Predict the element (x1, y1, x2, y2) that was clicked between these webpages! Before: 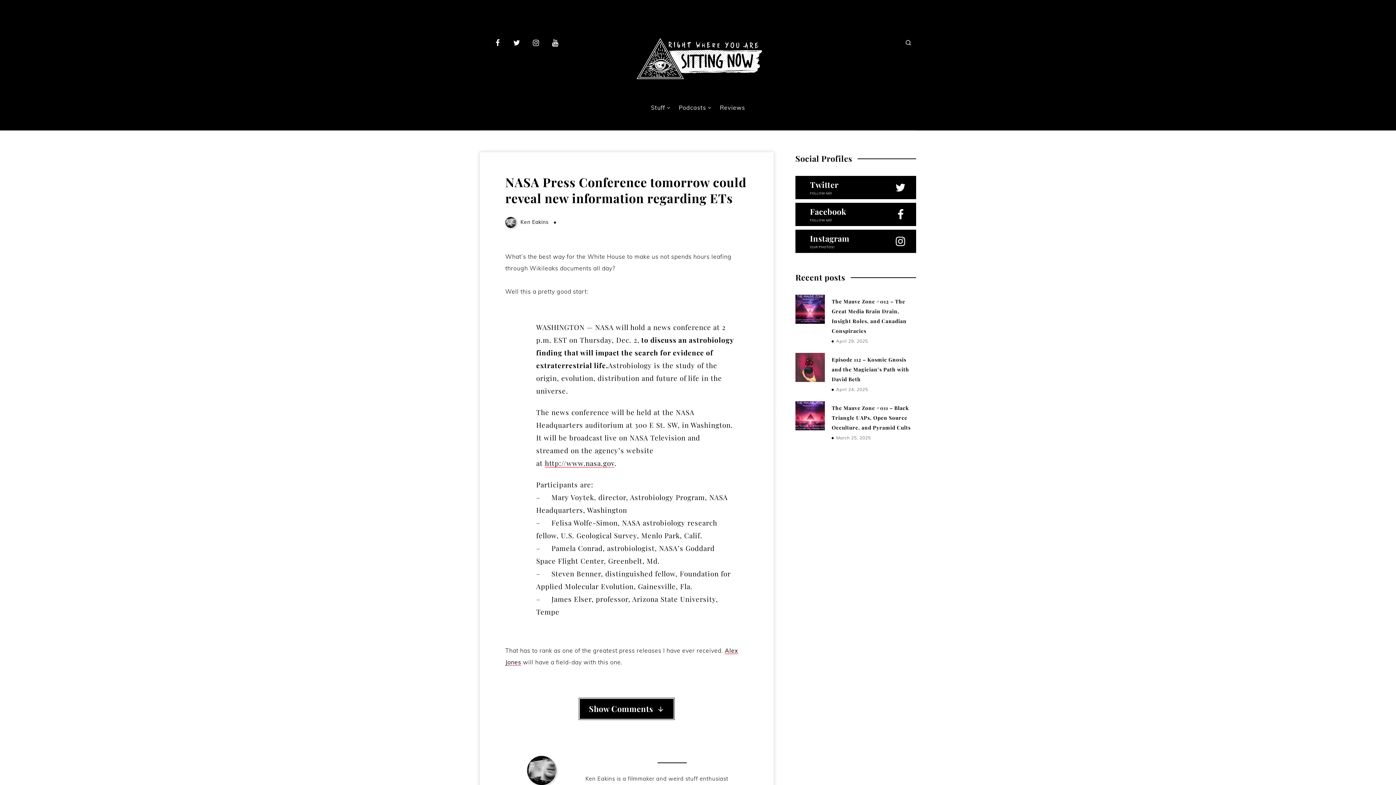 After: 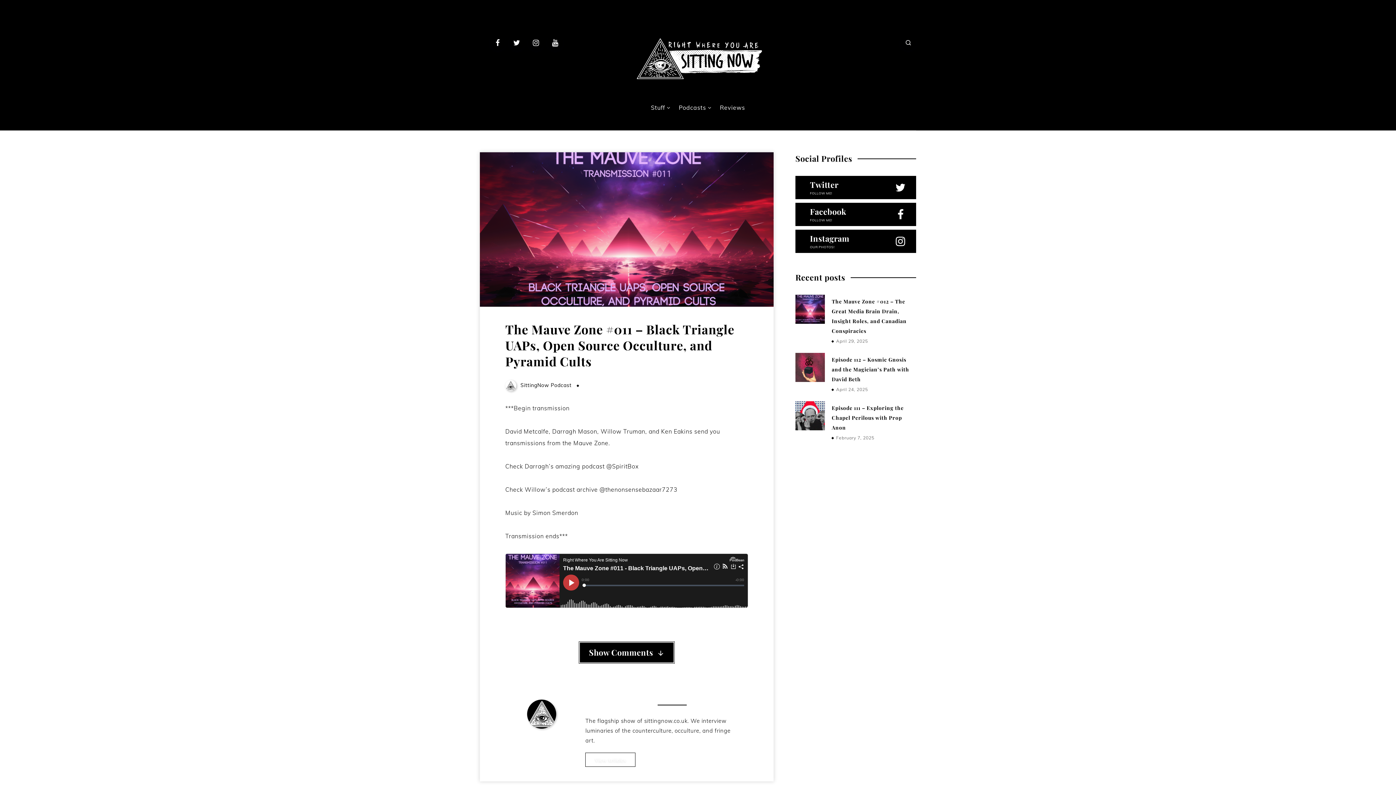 Action: label: The Mauve Zone #011 – Black Triangle UAPs, Open Source Occulture, and Pyramid Cults bbox: (795, 401, 824, 430)